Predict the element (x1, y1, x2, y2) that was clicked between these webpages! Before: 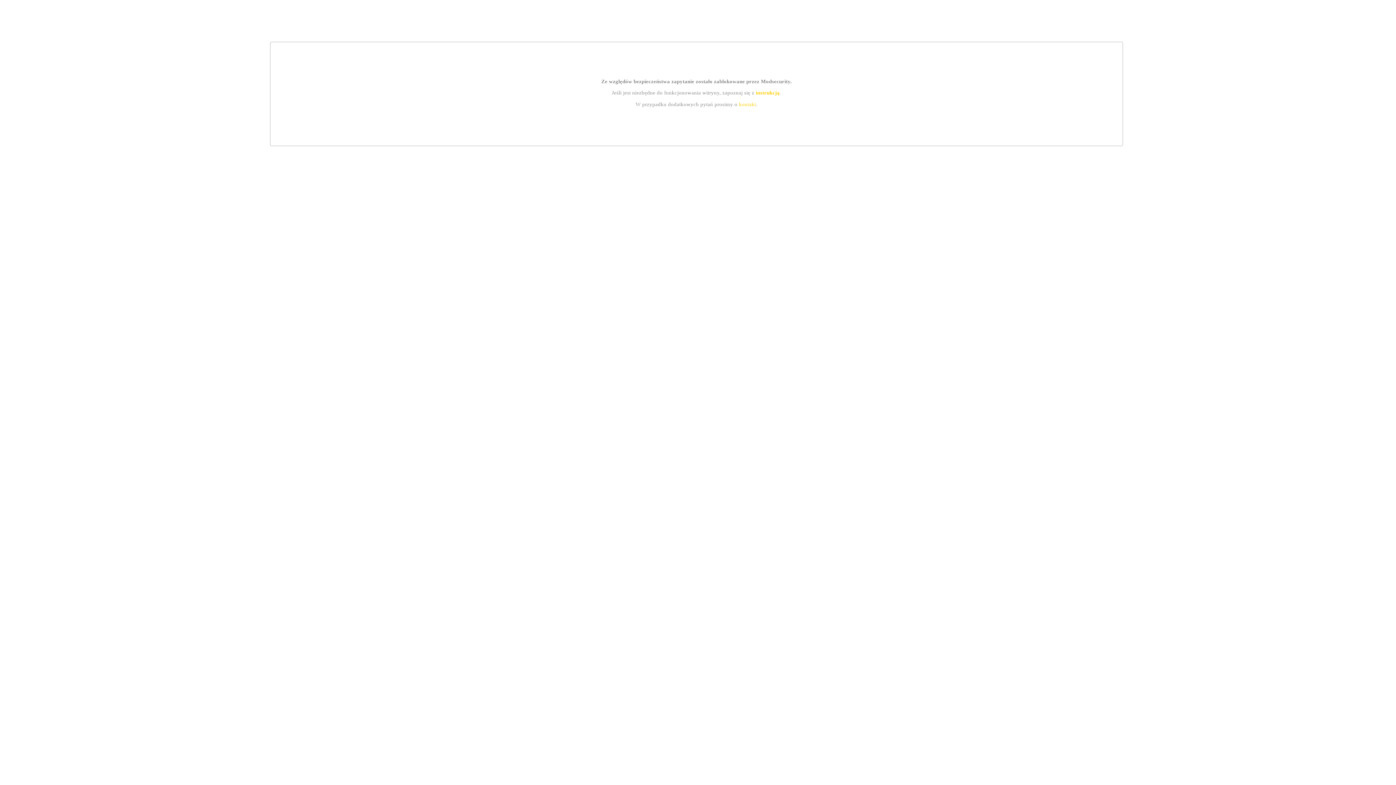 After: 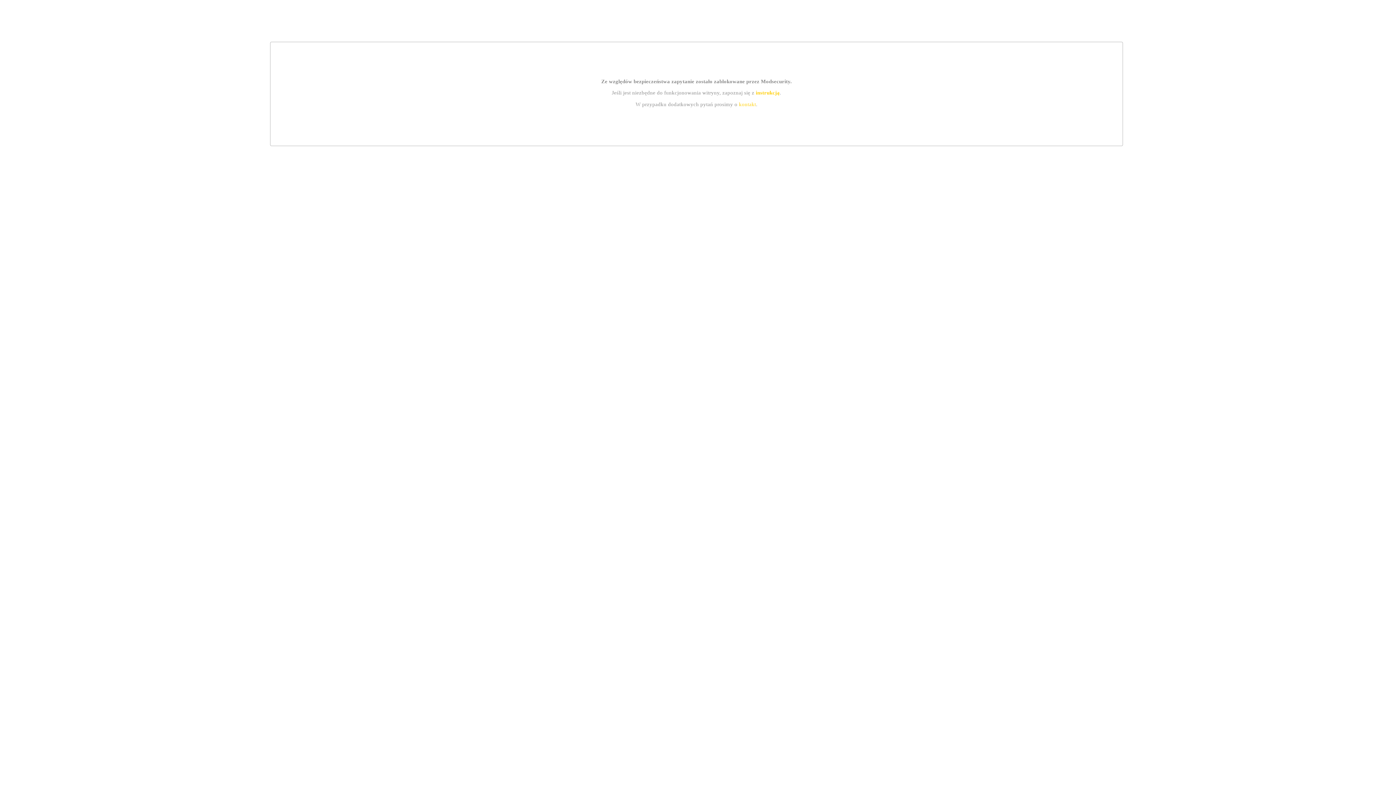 Action: label: instrukcją bbox: (755, 89, 779, 95)